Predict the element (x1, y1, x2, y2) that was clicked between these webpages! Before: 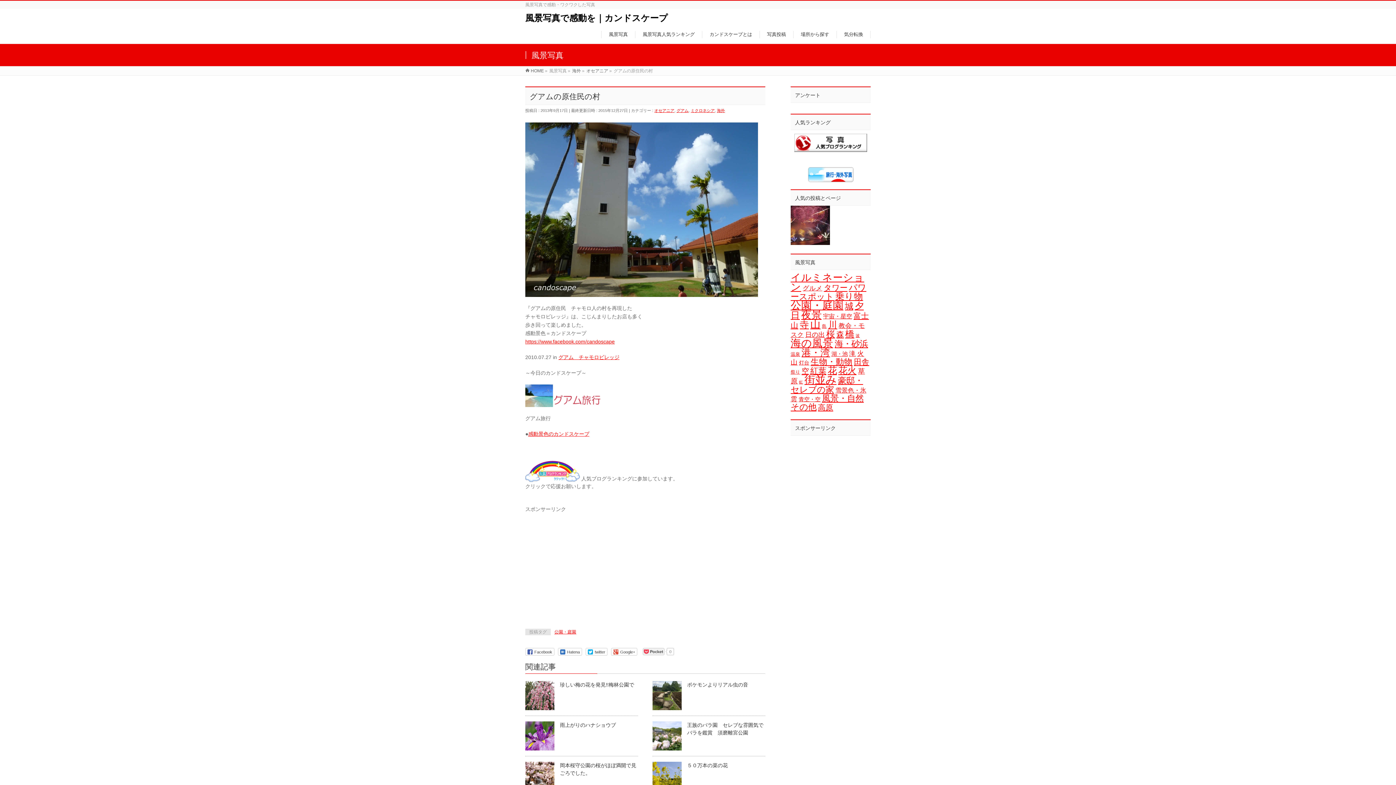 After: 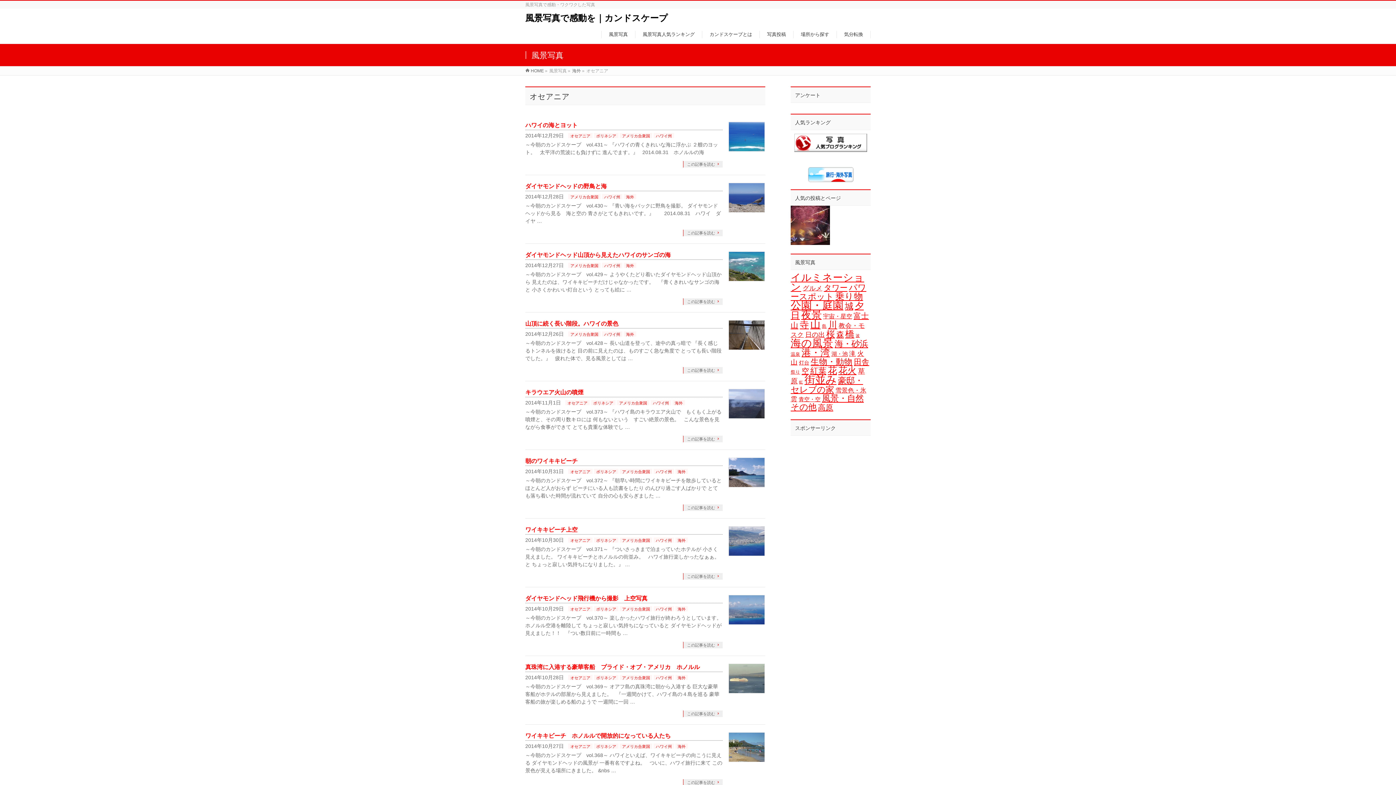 Action: label: オセアニア bbox: (654, 108, 674, 112)